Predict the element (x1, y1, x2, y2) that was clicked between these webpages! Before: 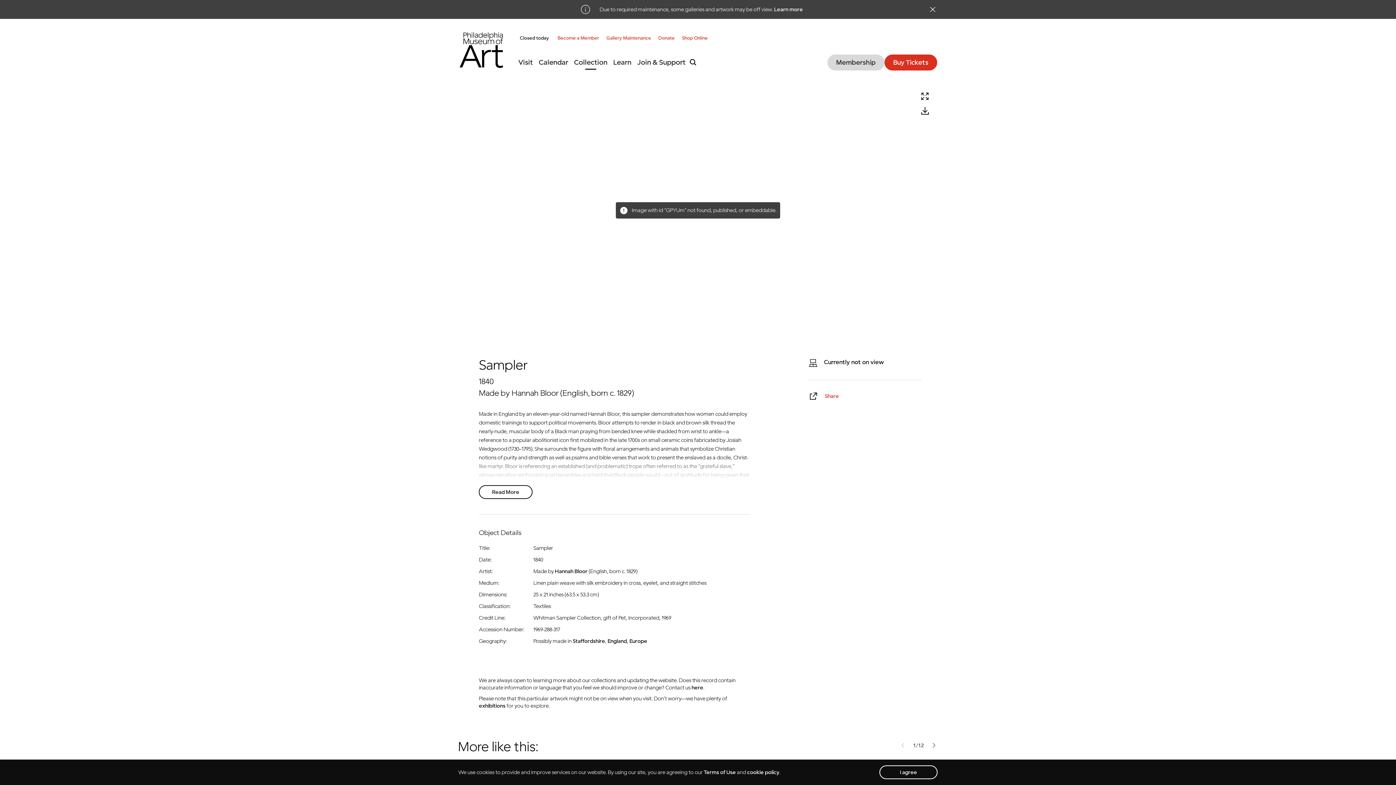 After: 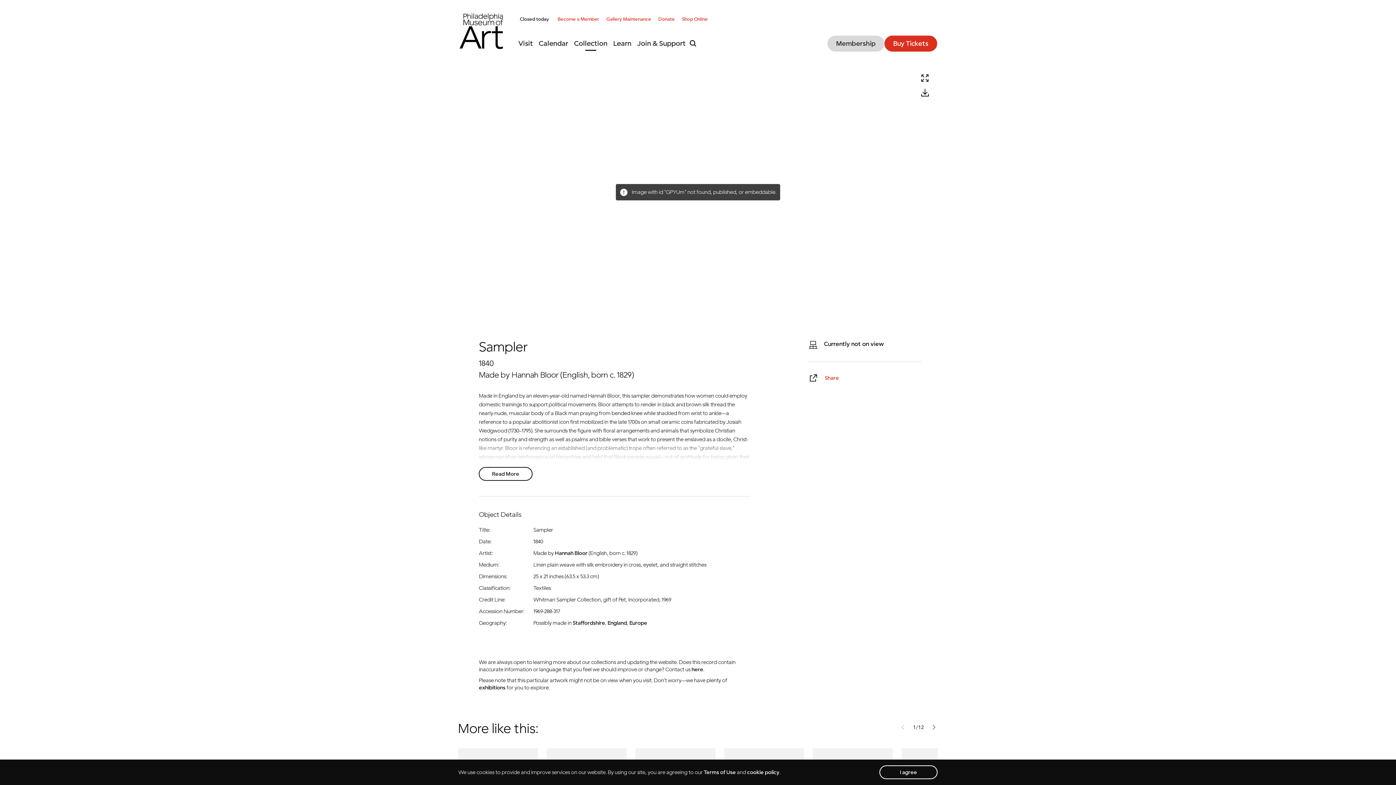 Action: bbox: (929, 1, 936, 17) label: close alert